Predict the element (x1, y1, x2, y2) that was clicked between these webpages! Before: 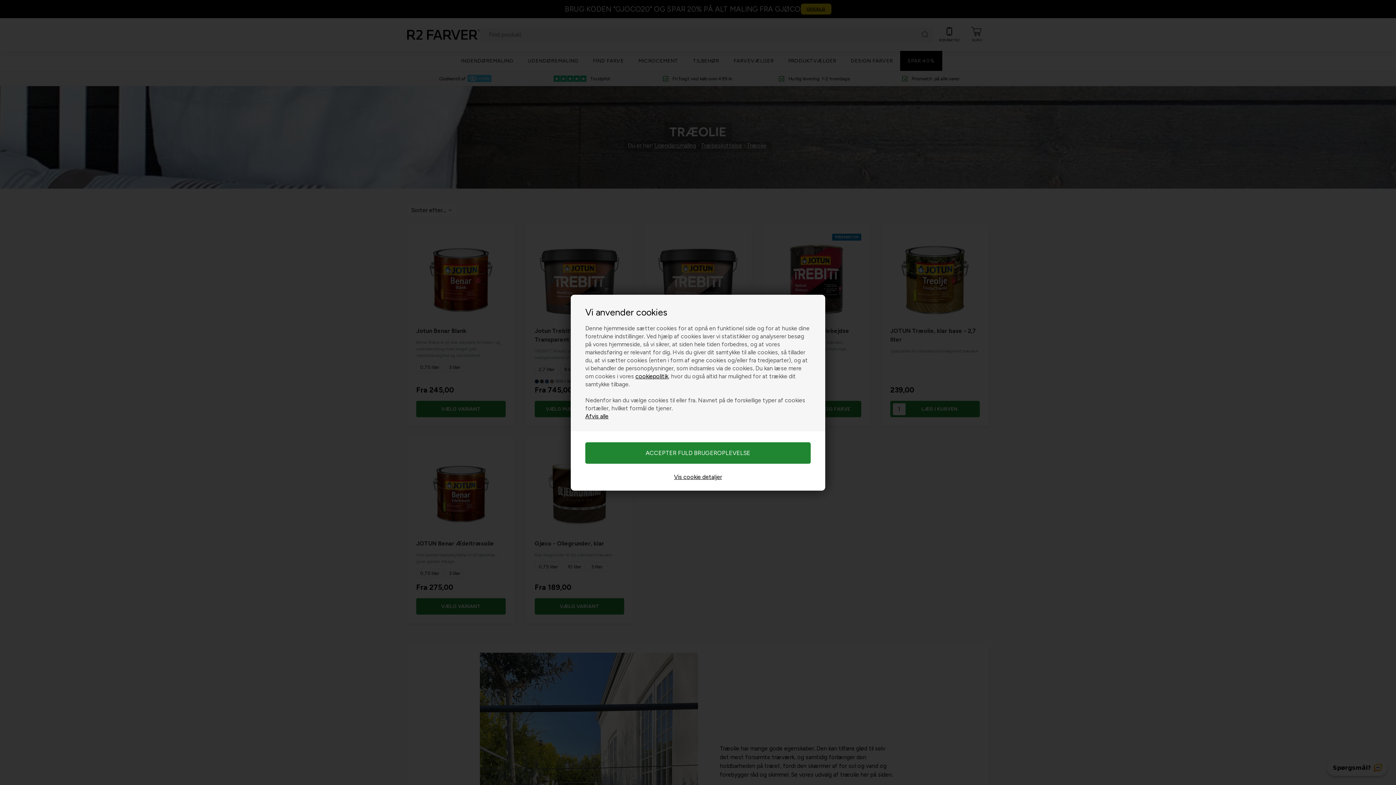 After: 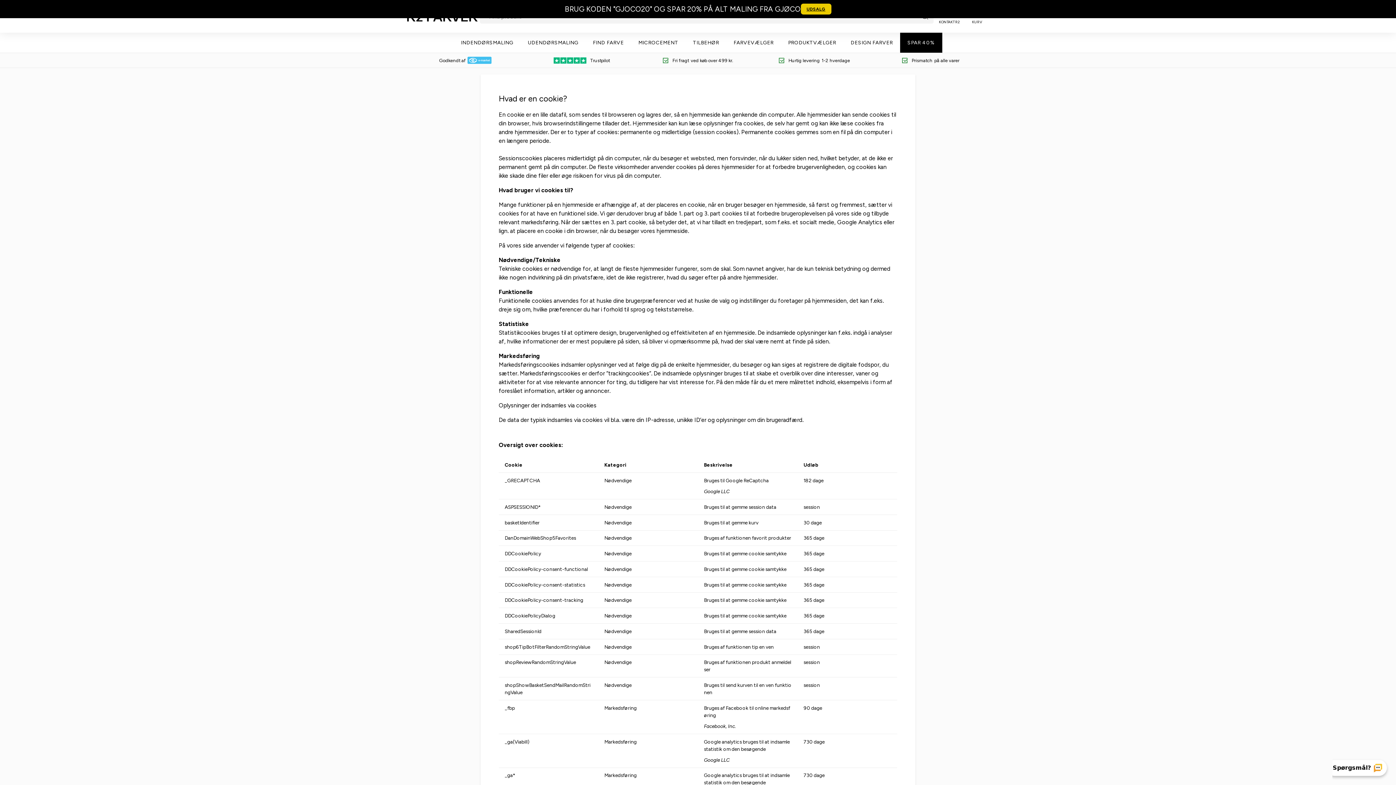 Action: label: cookiepolitik bbox: (635, 372, 668, 379)